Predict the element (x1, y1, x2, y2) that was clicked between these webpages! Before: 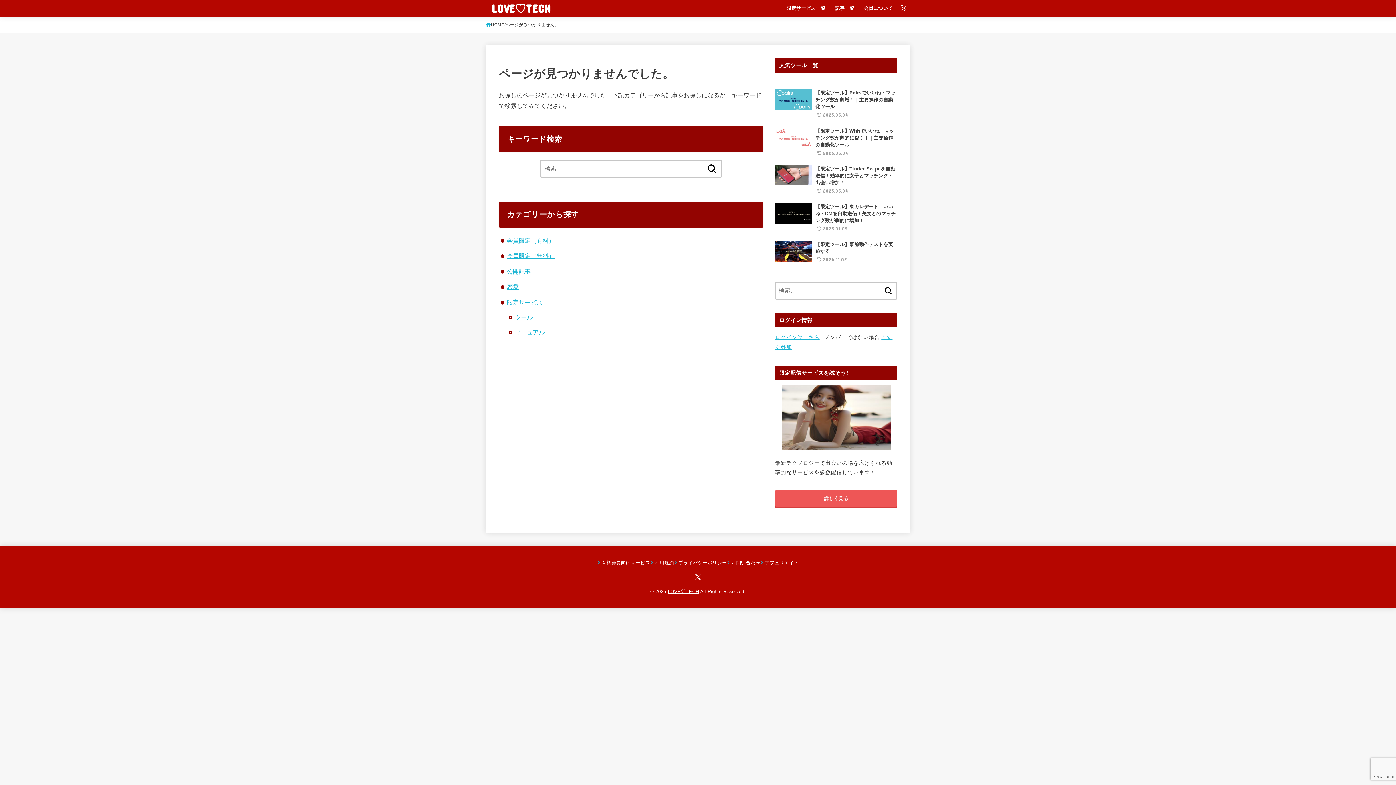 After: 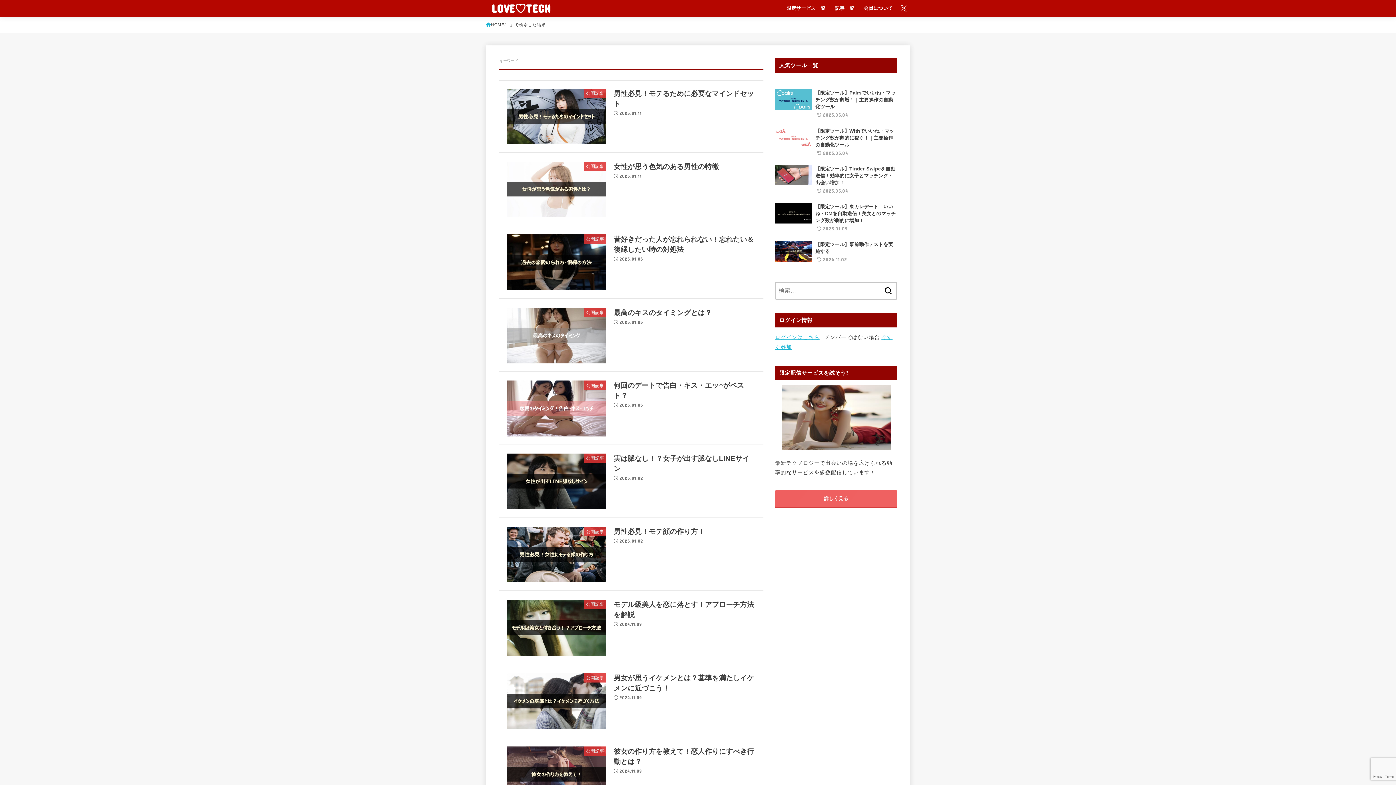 Action: bbox: (702, 159, 721, 177)